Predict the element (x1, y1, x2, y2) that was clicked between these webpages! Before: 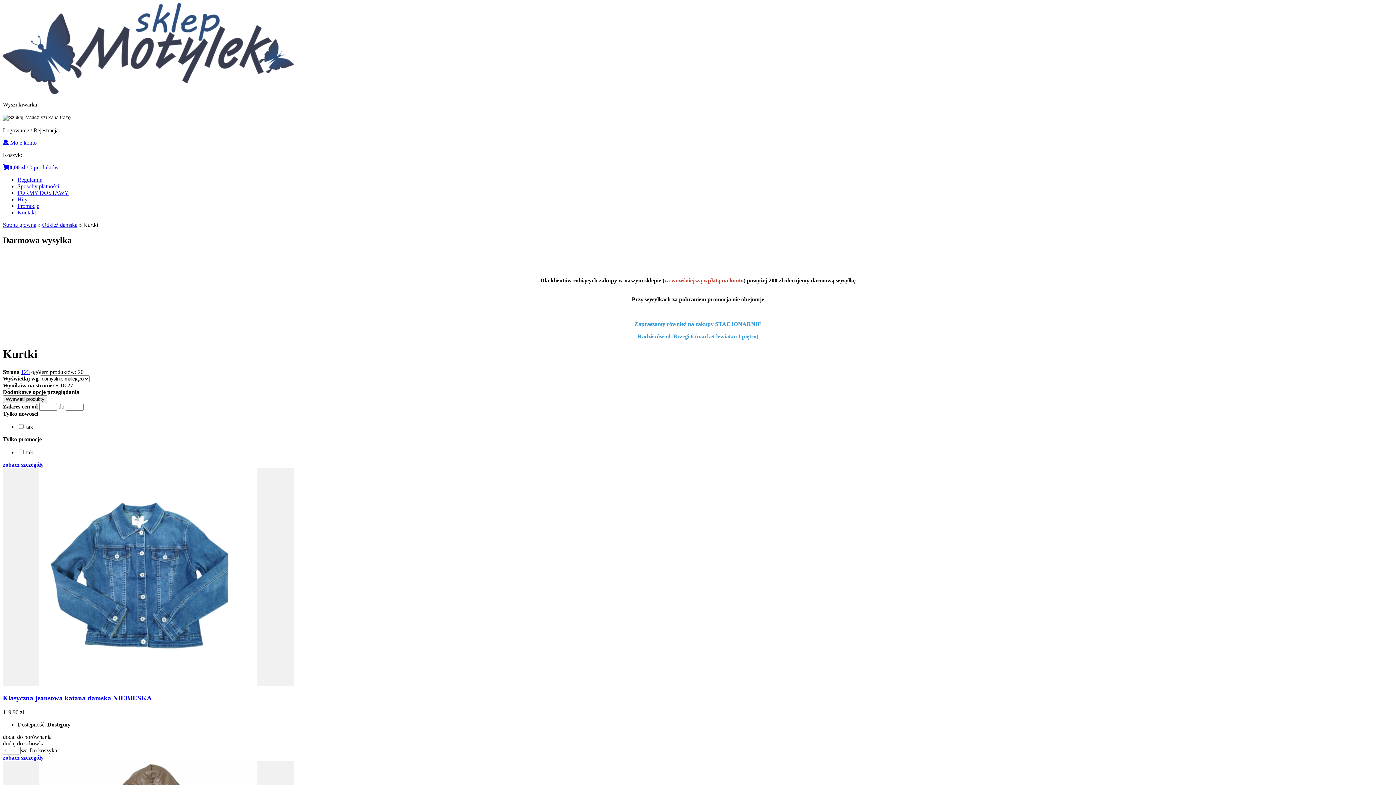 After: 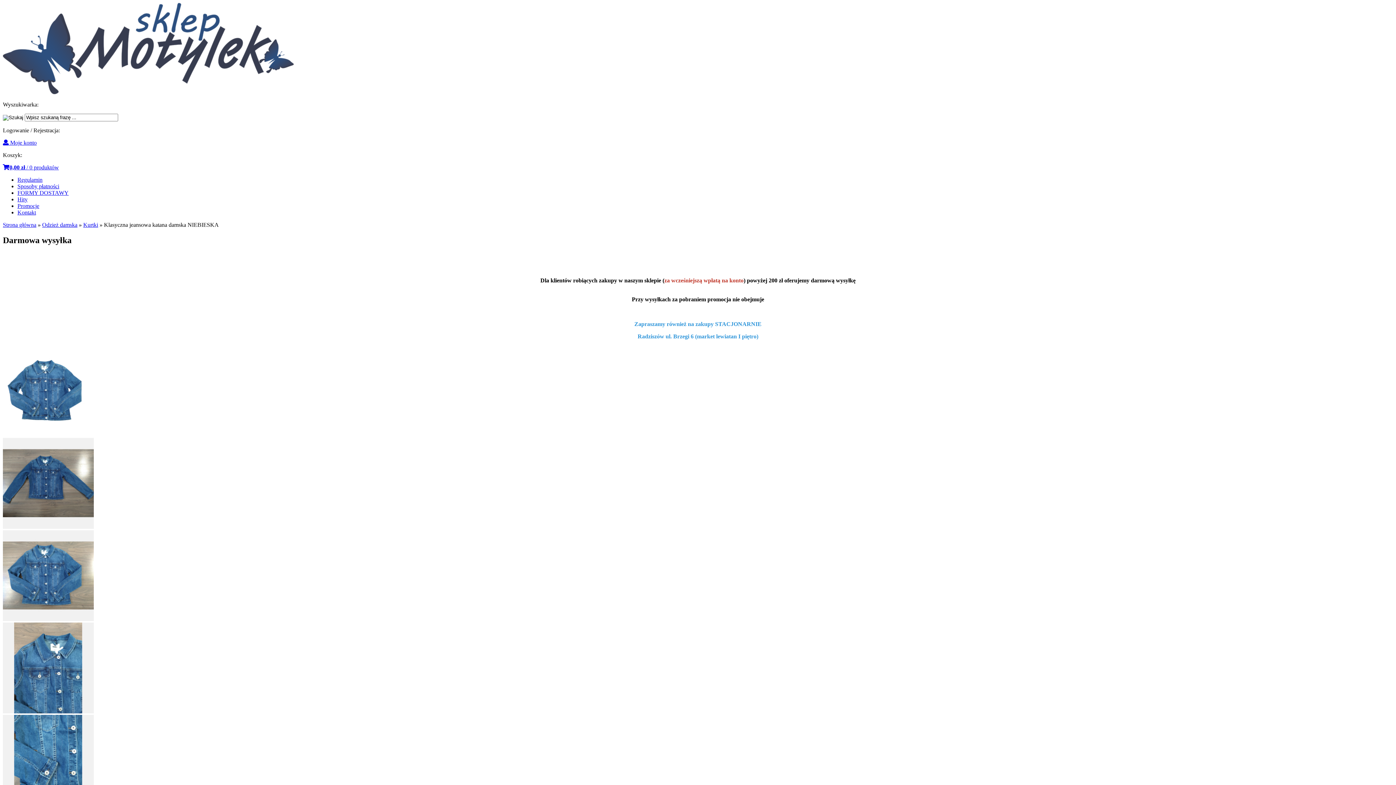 Action: label: zobacz szczegóły bbox: (2, 461, 43, 467)